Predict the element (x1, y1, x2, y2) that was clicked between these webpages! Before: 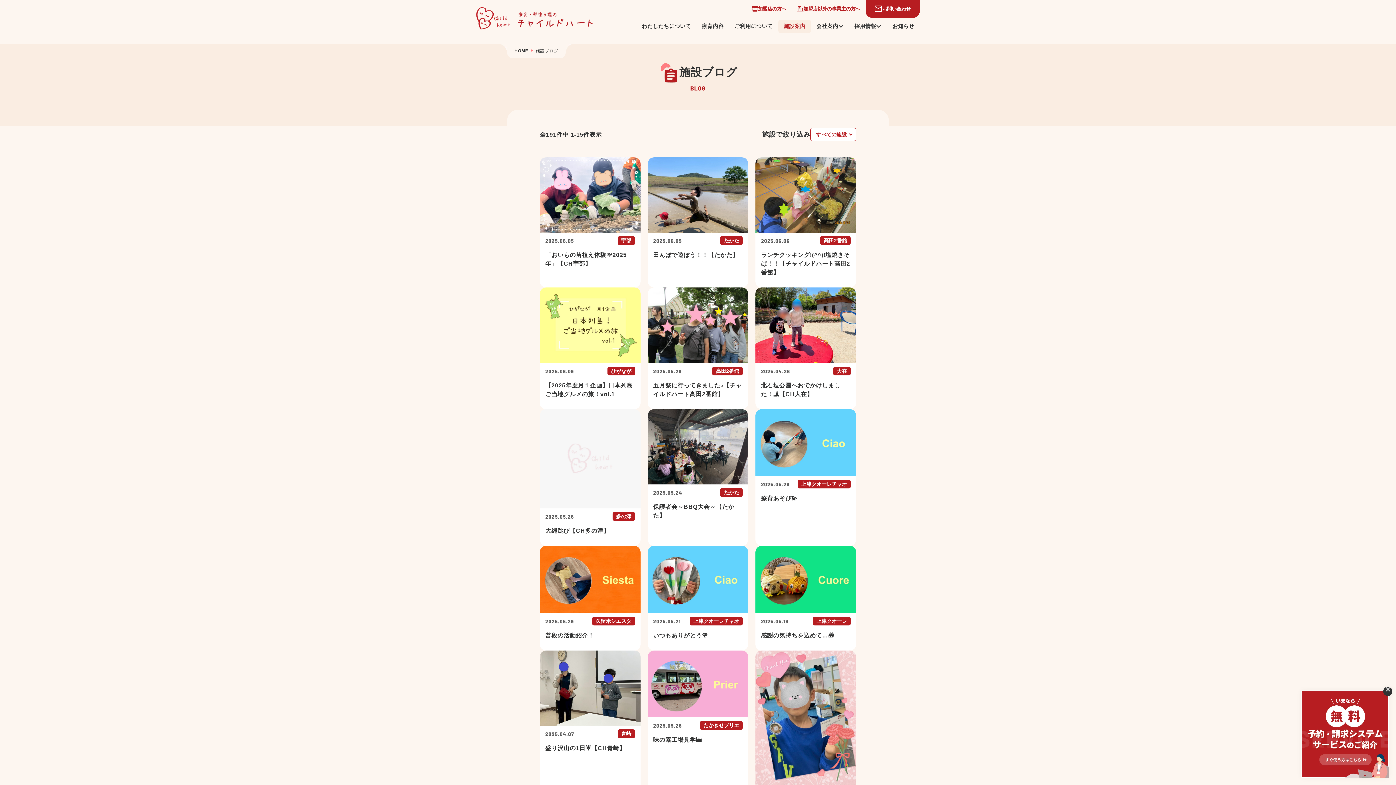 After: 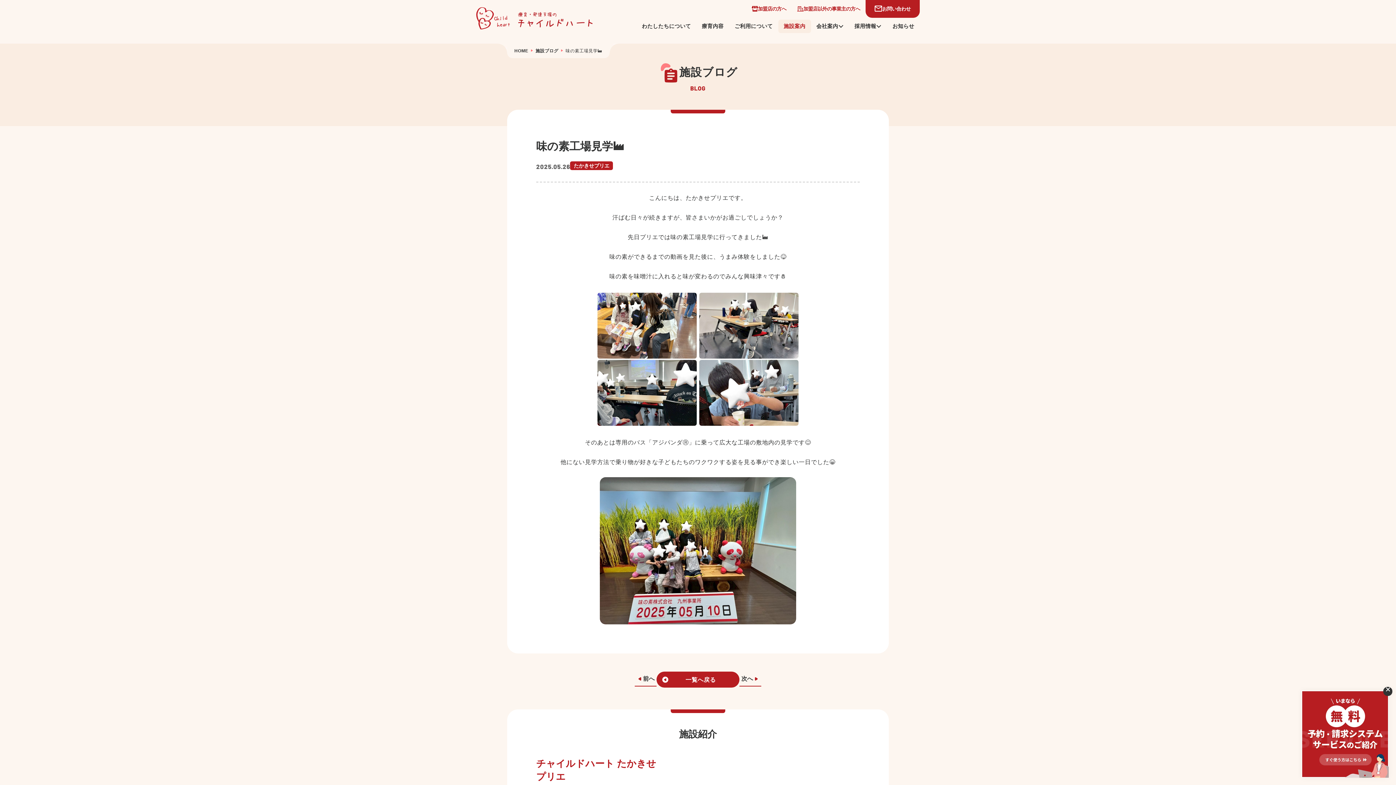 Action: bbox: (647, 650, 748, 831) label: 2025.05.26
たかきせプリエ
味の素工場見学🏭